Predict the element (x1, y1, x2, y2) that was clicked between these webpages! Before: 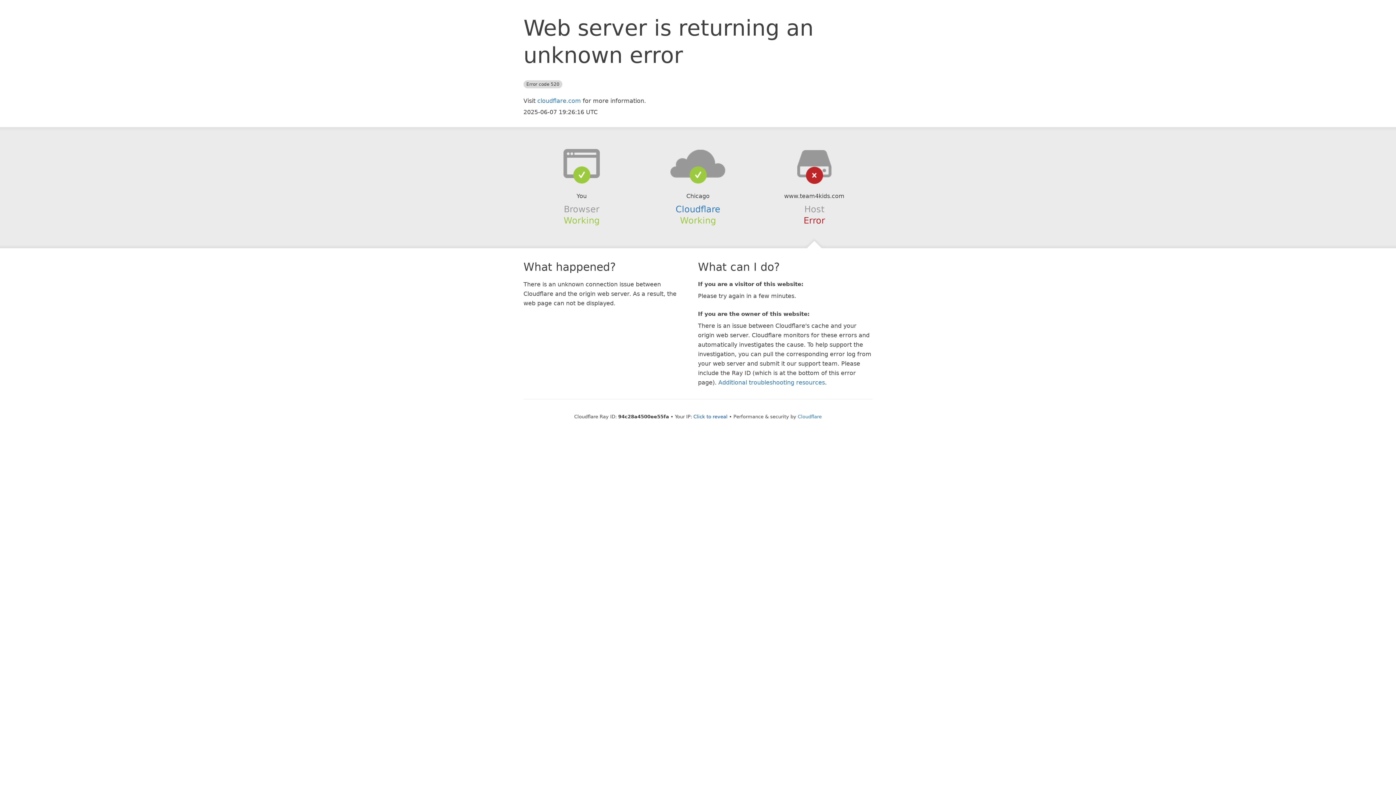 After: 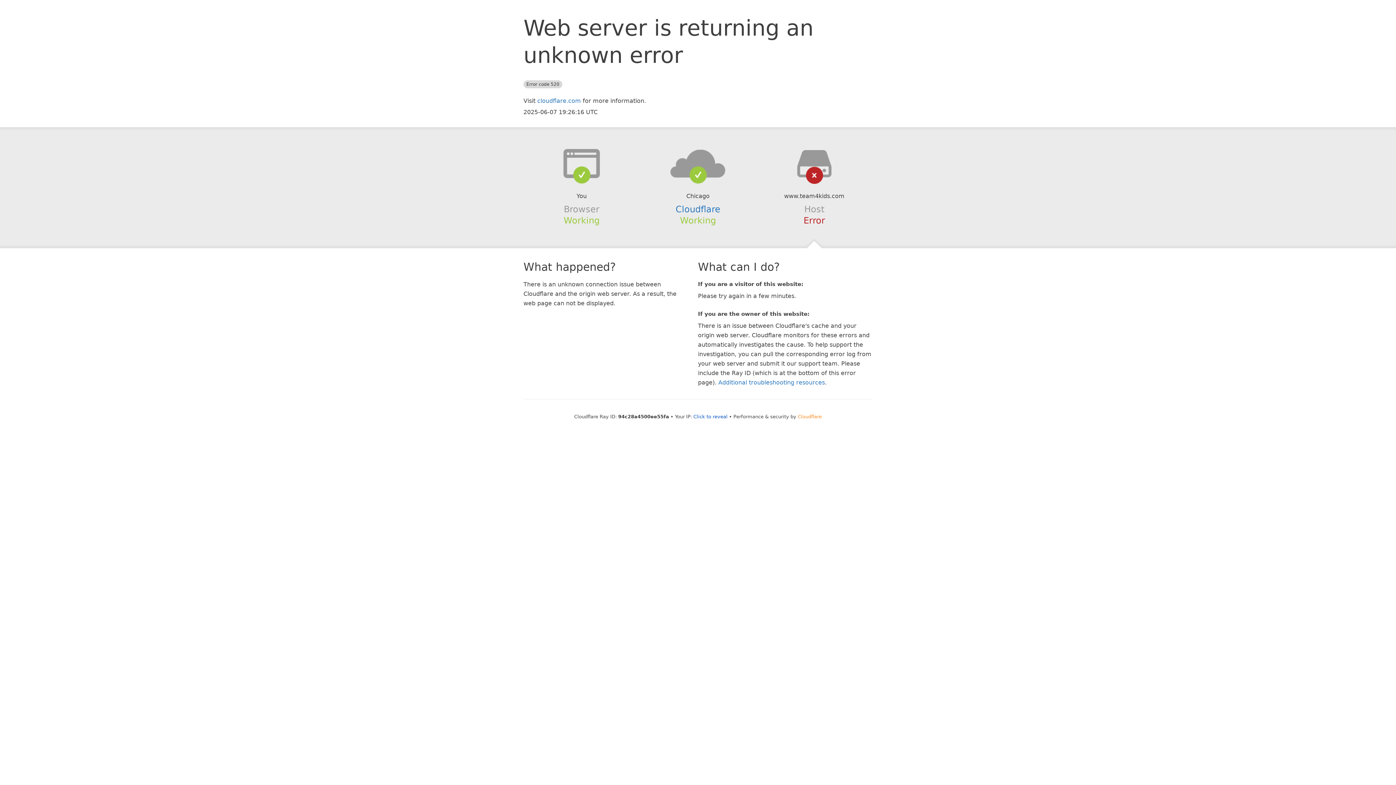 Action: label: Cloudflare bbox: (798, 414, 822, 419)